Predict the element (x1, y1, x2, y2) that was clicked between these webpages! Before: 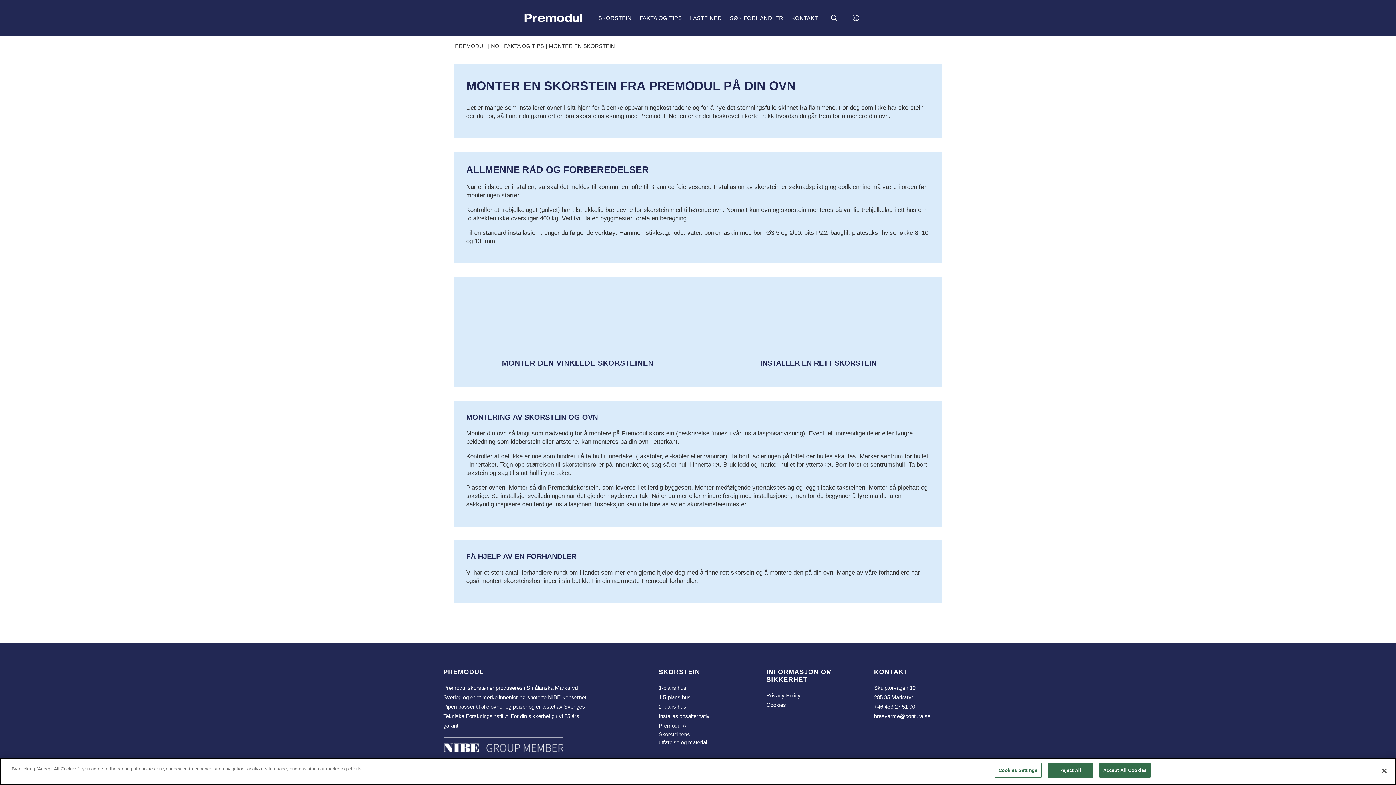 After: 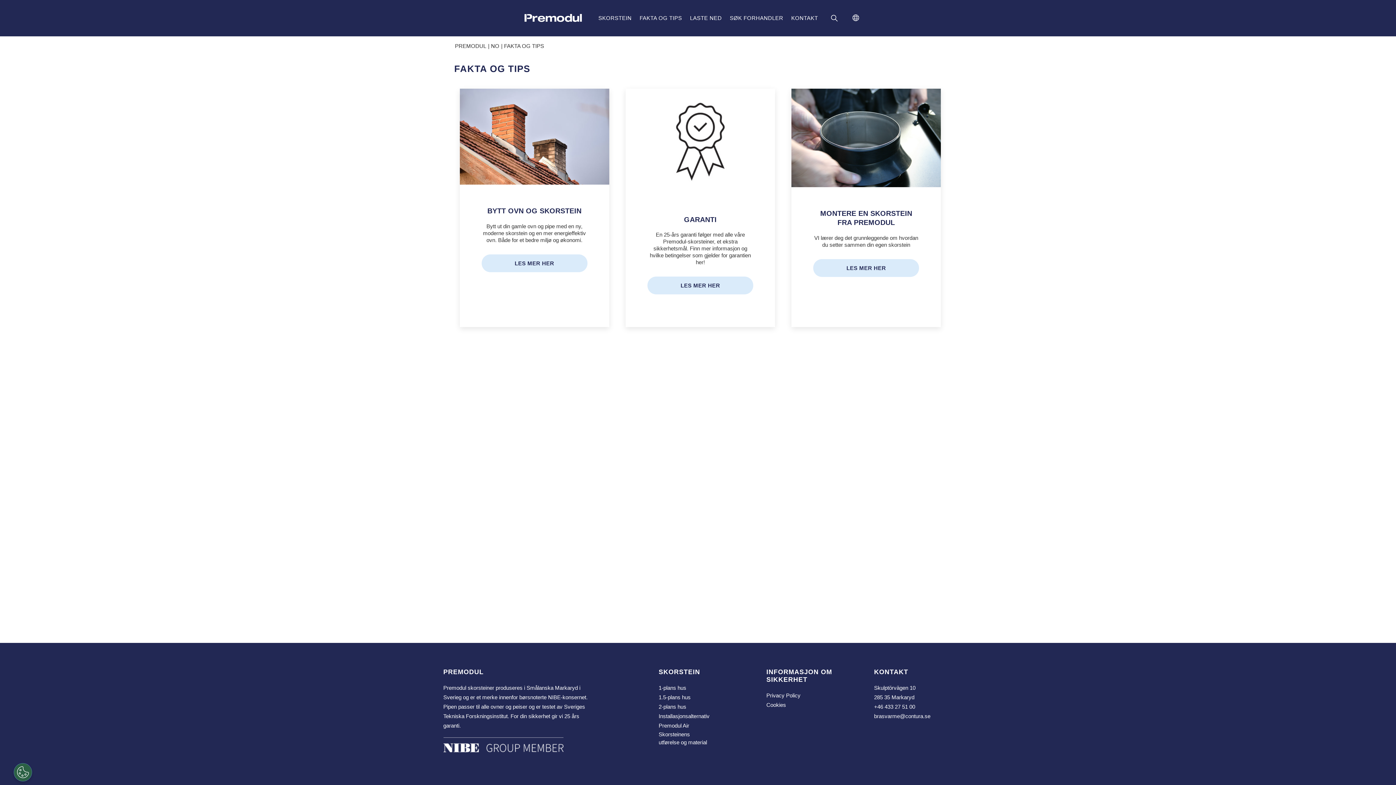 Action: label: FAKTA OG TIPS bbox: (504, 42, 547, 49)